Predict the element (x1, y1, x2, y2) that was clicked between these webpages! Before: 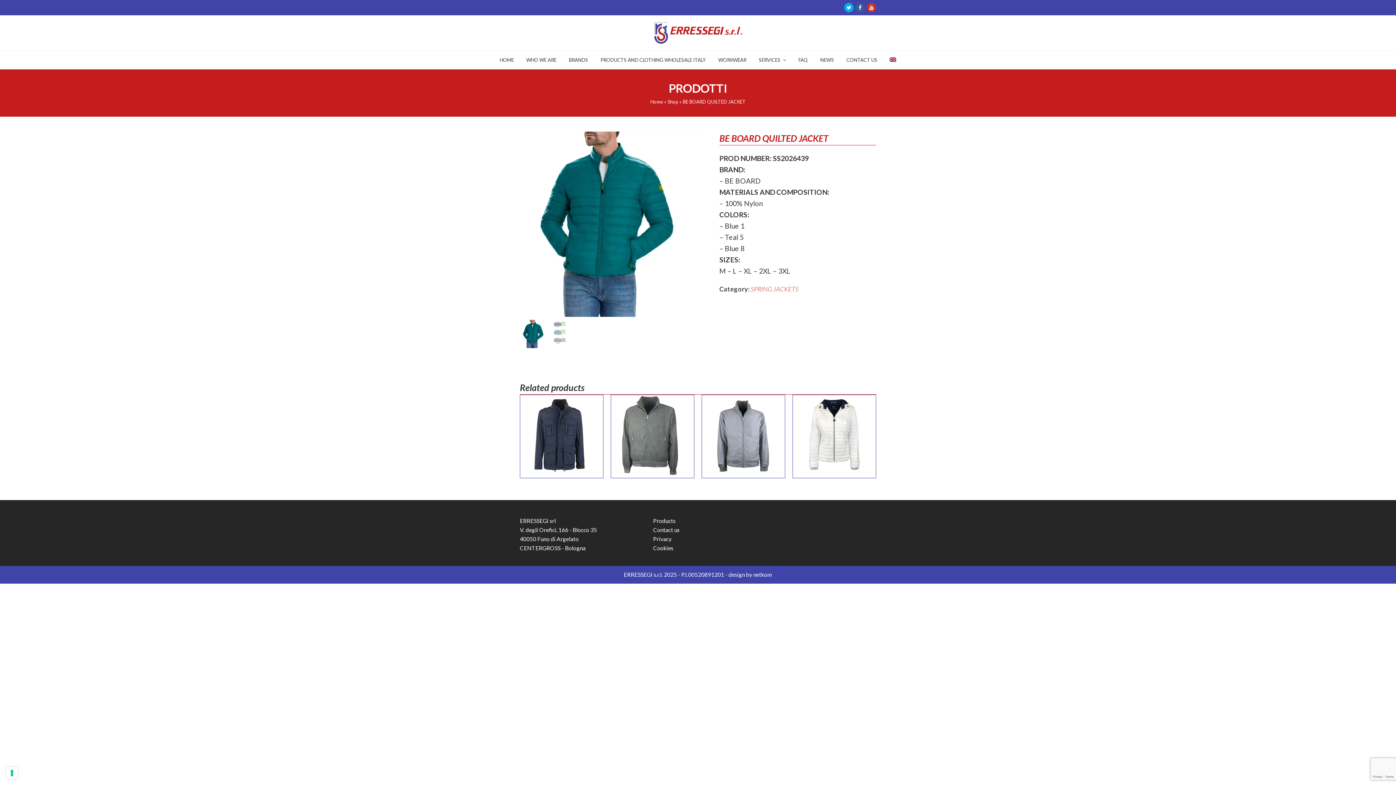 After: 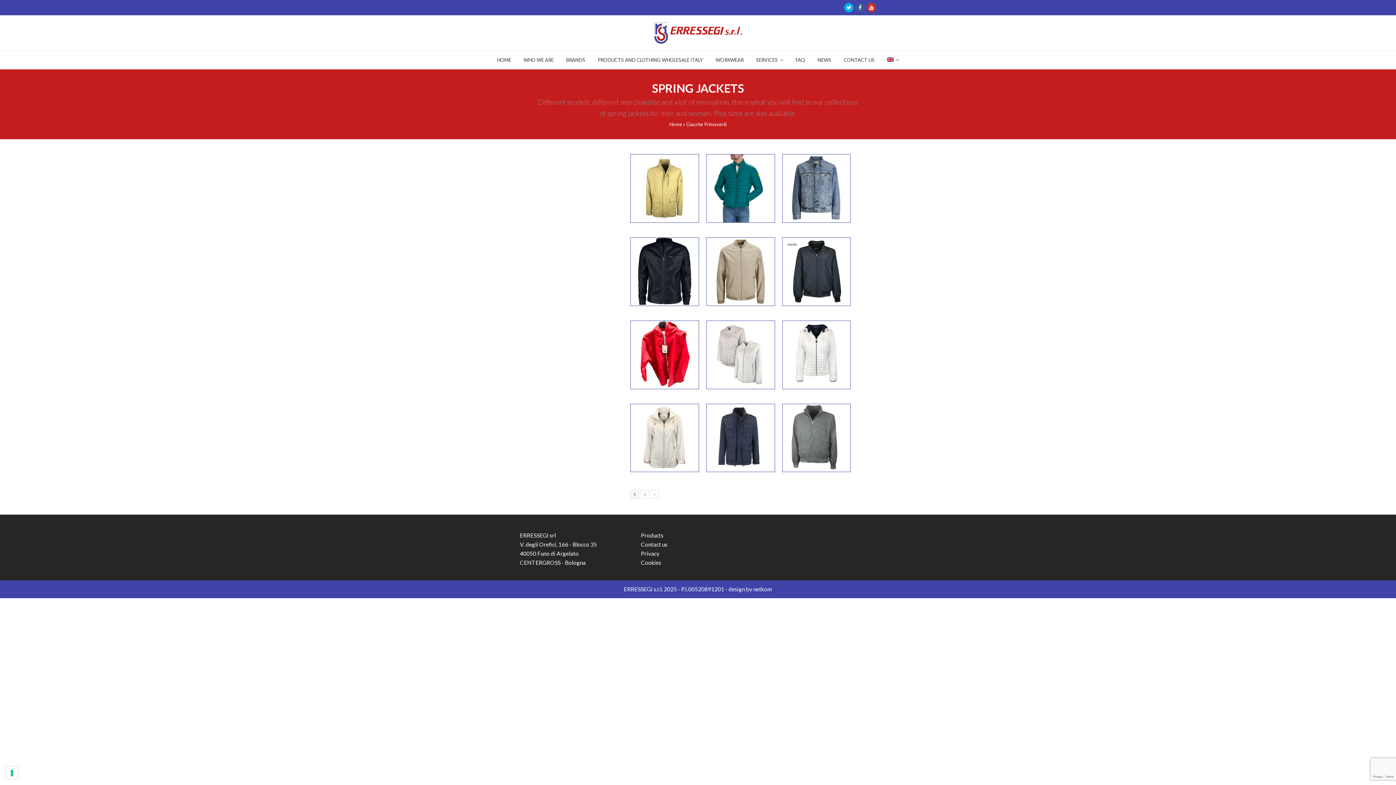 Action: label: SPRING JACKETS bbox: (750, 285, 798, 293)